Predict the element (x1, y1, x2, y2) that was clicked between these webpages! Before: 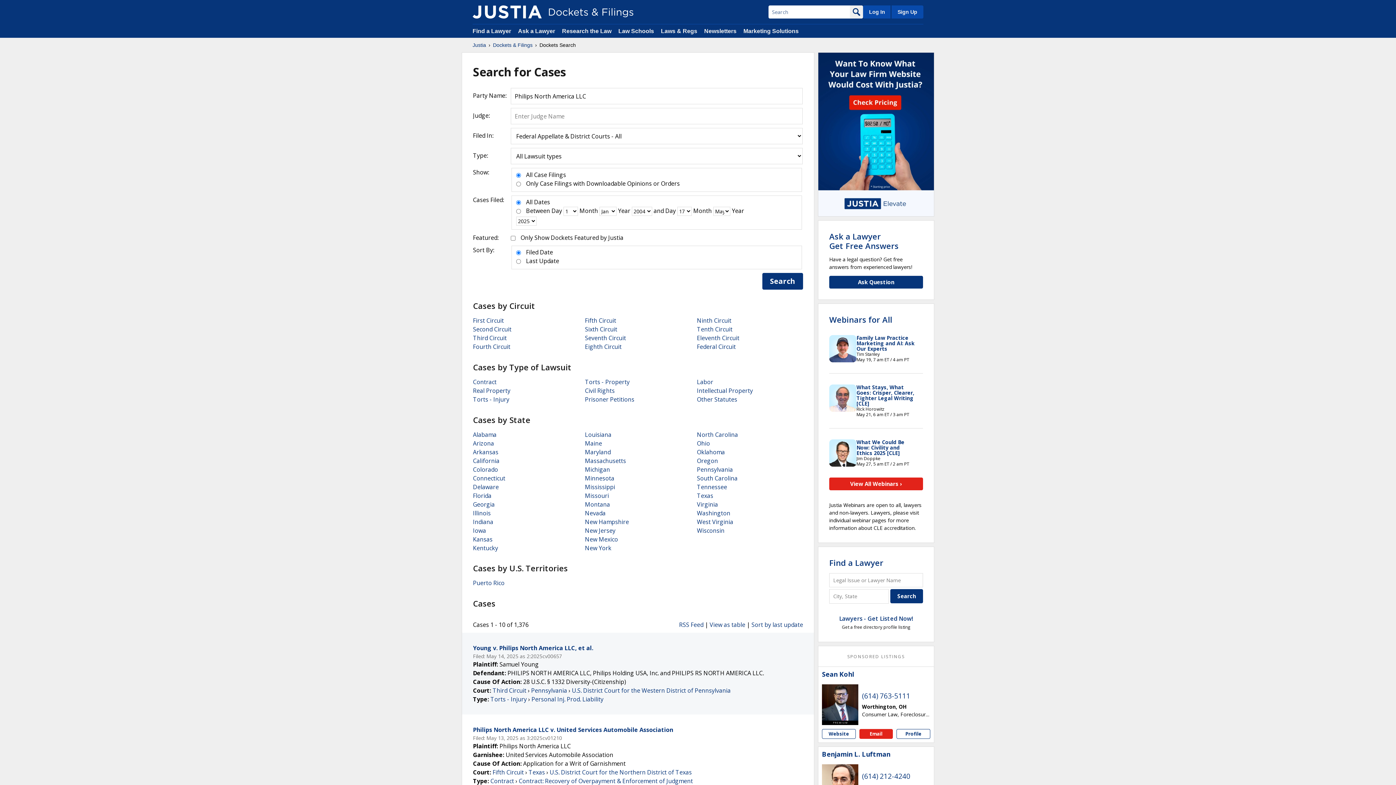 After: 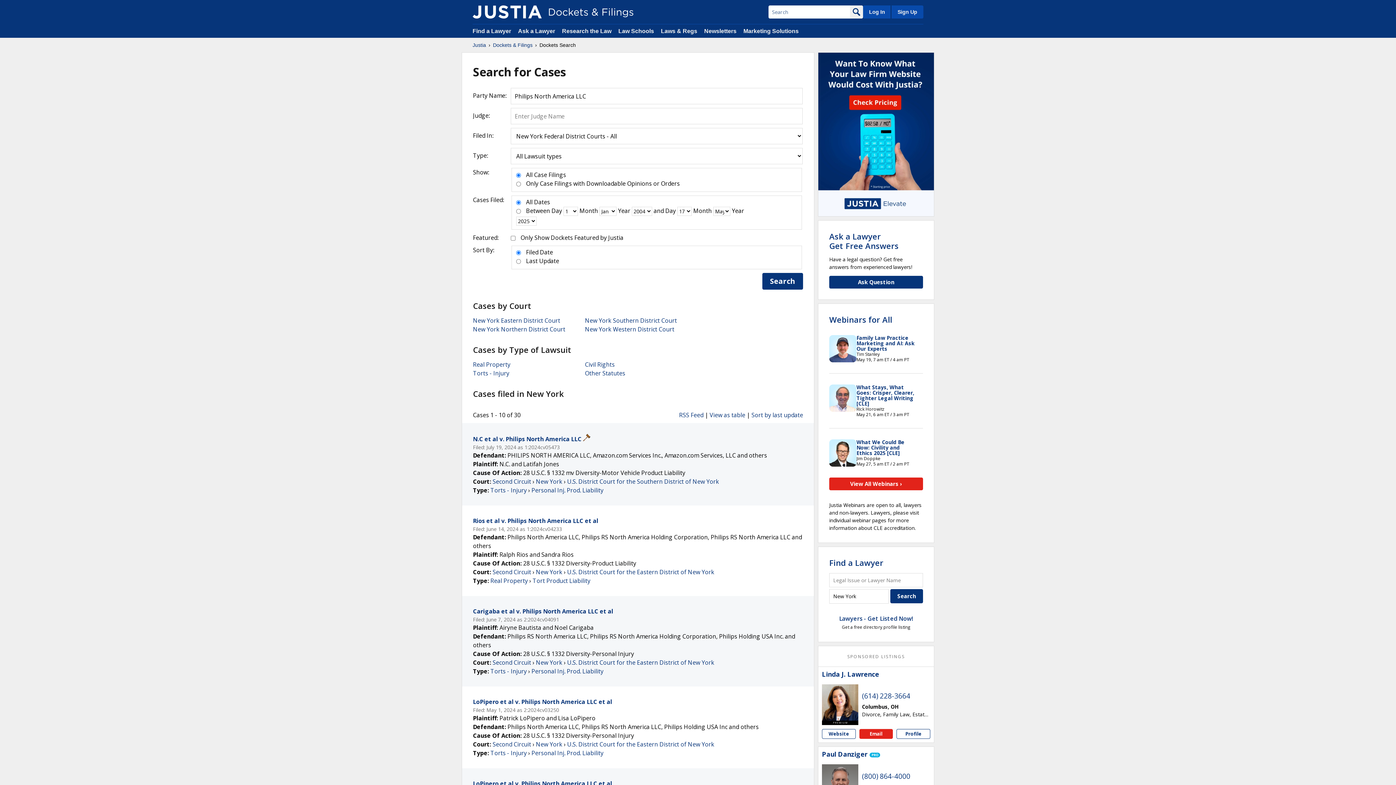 Action: label: New York bbox: (585, 544, 611, 552)